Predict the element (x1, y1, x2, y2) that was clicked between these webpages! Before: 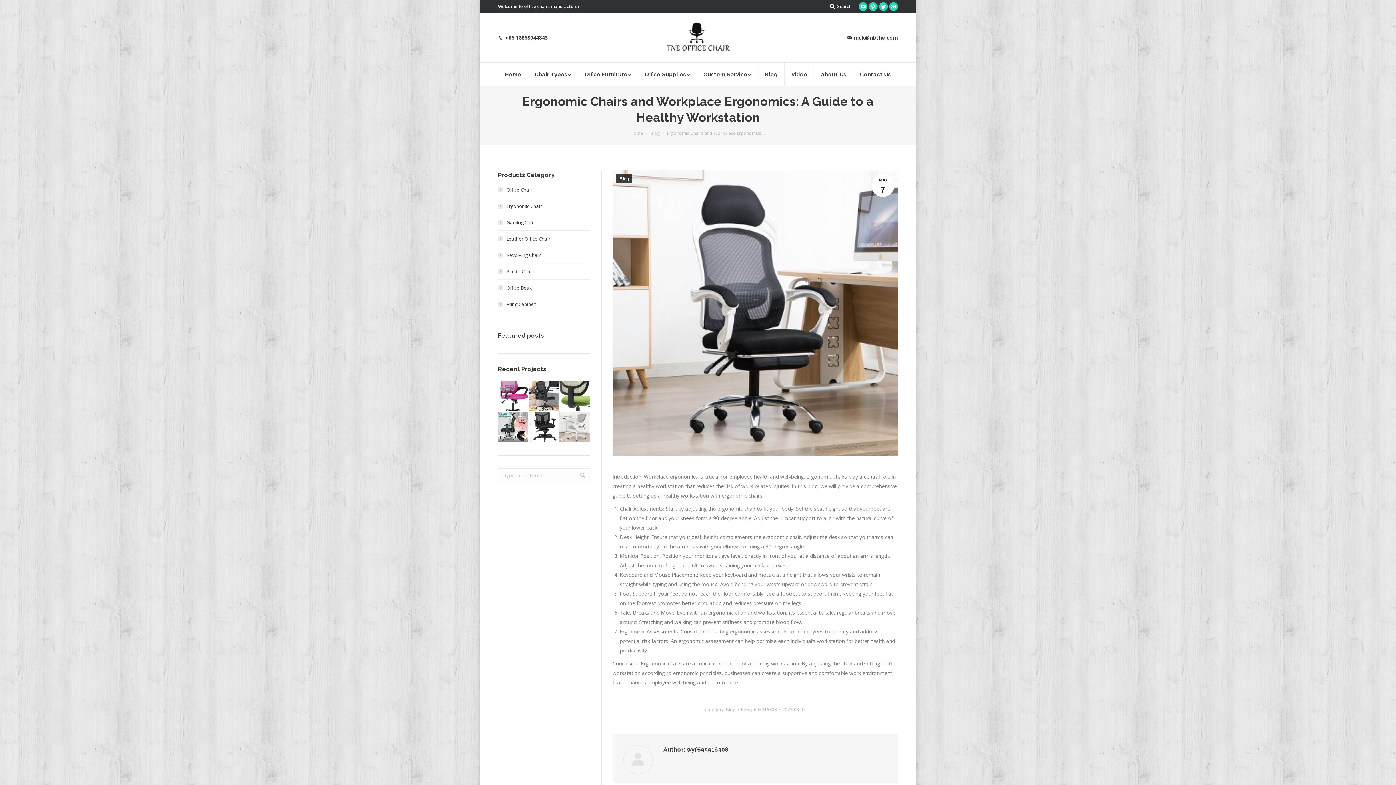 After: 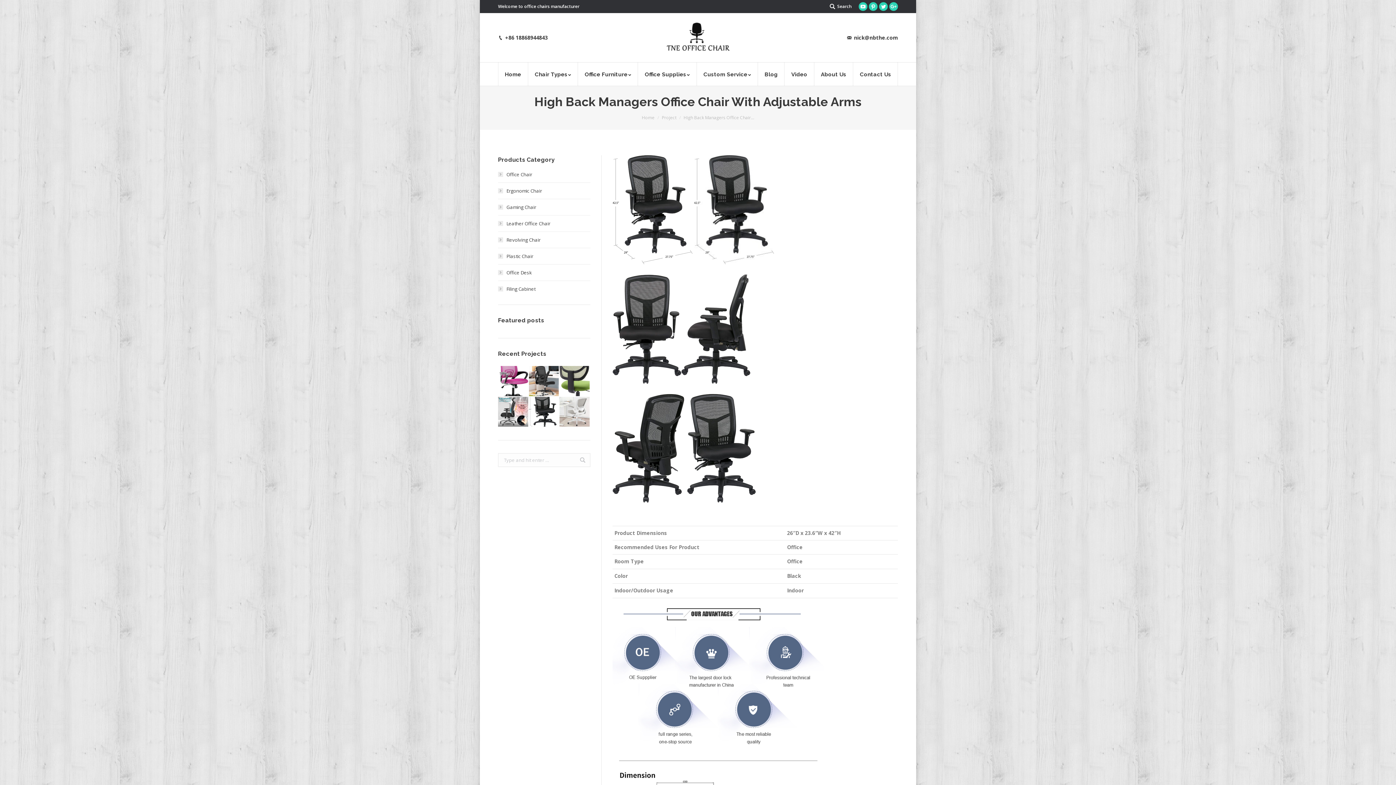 Action: bbox: (528, 412, 559, 443)